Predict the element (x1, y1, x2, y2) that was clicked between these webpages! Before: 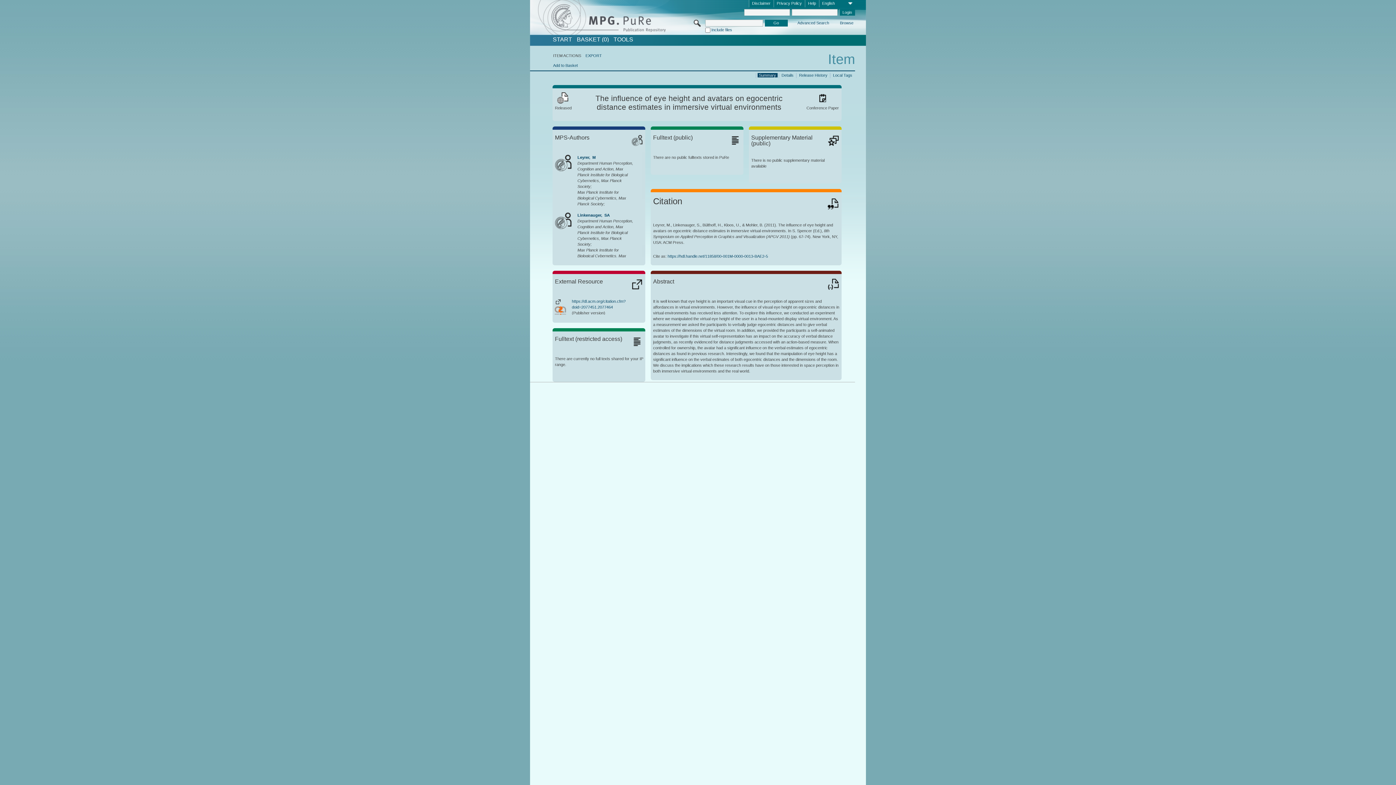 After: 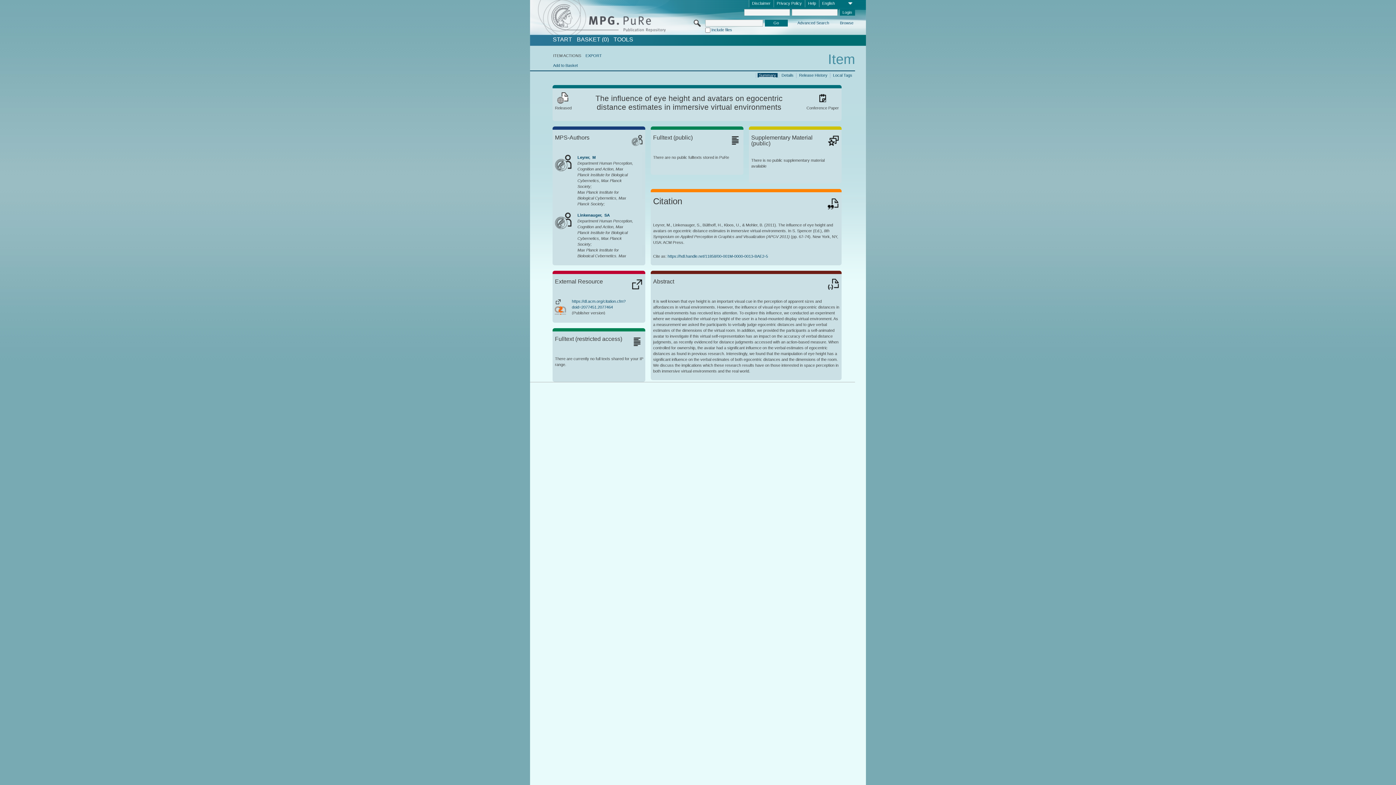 Action: label: Summary bbox: (757, 72, 777, 77)